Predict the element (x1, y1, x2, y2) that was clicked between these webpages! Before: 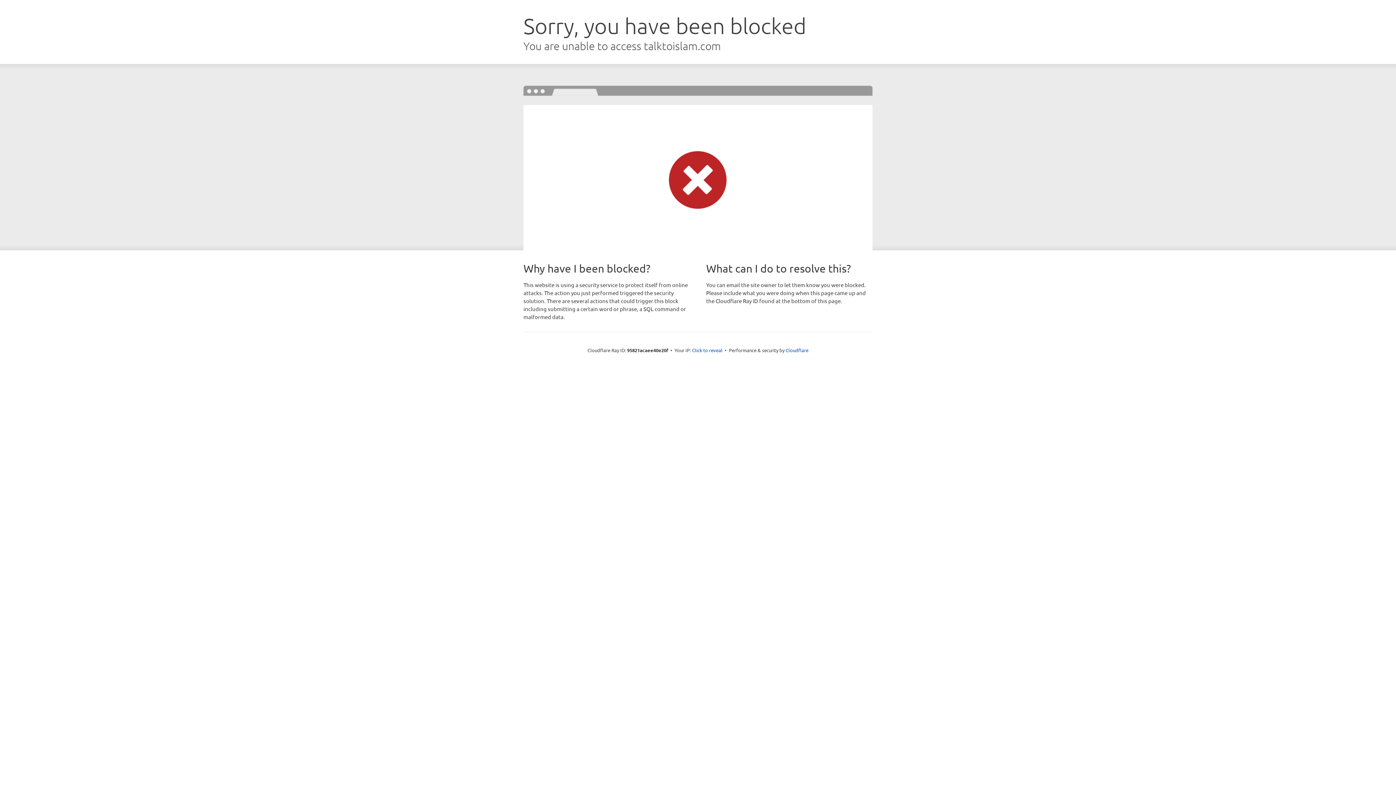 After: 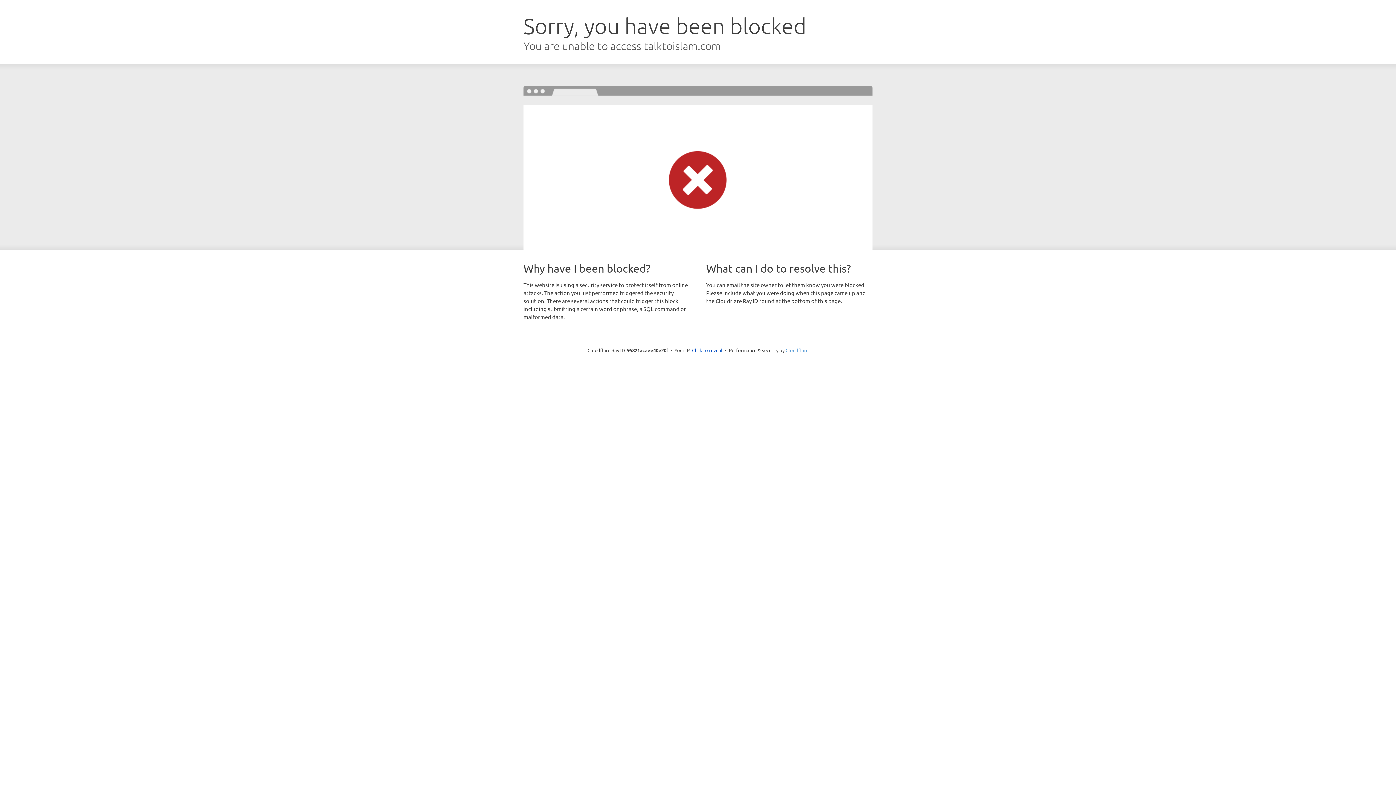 Action: bbox: (785, 347, 808, 353) label: Cloudflare